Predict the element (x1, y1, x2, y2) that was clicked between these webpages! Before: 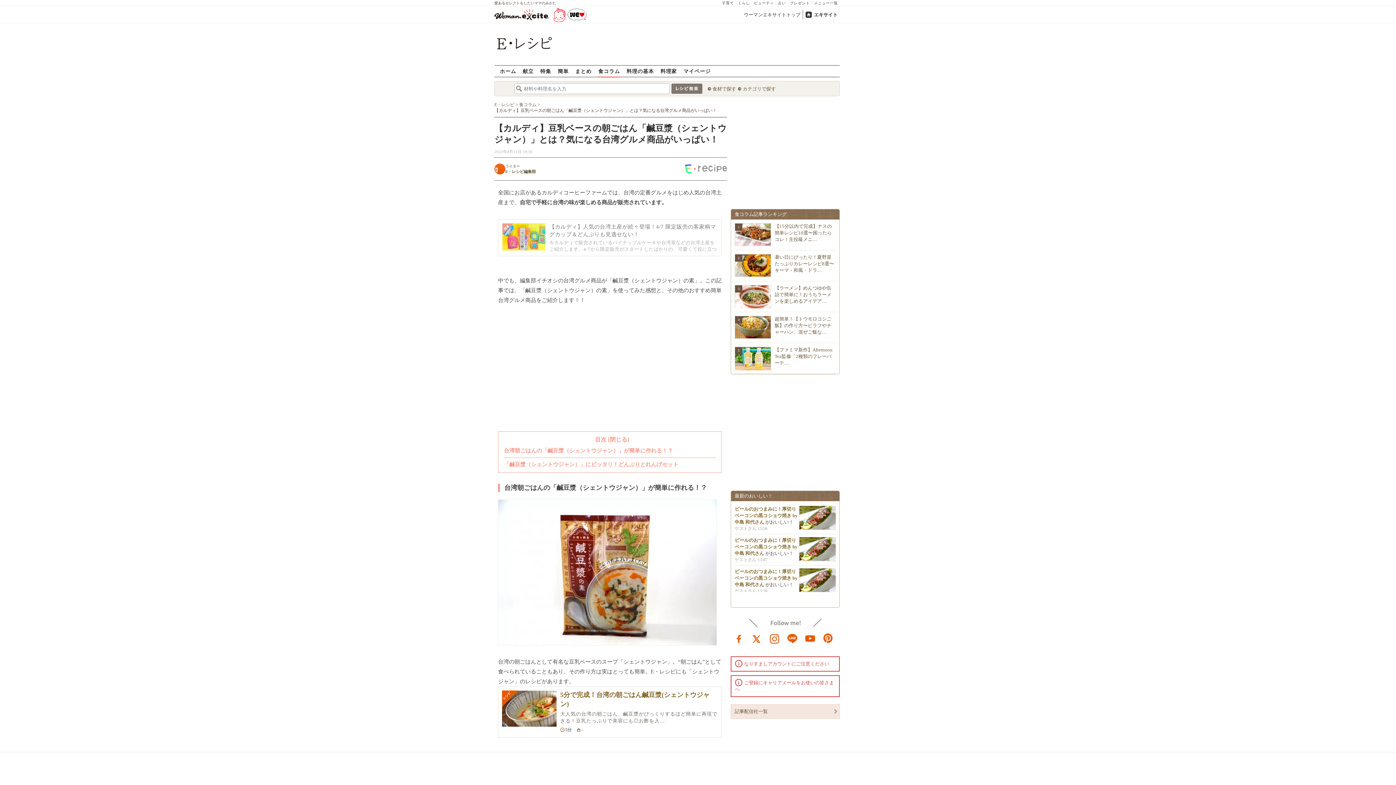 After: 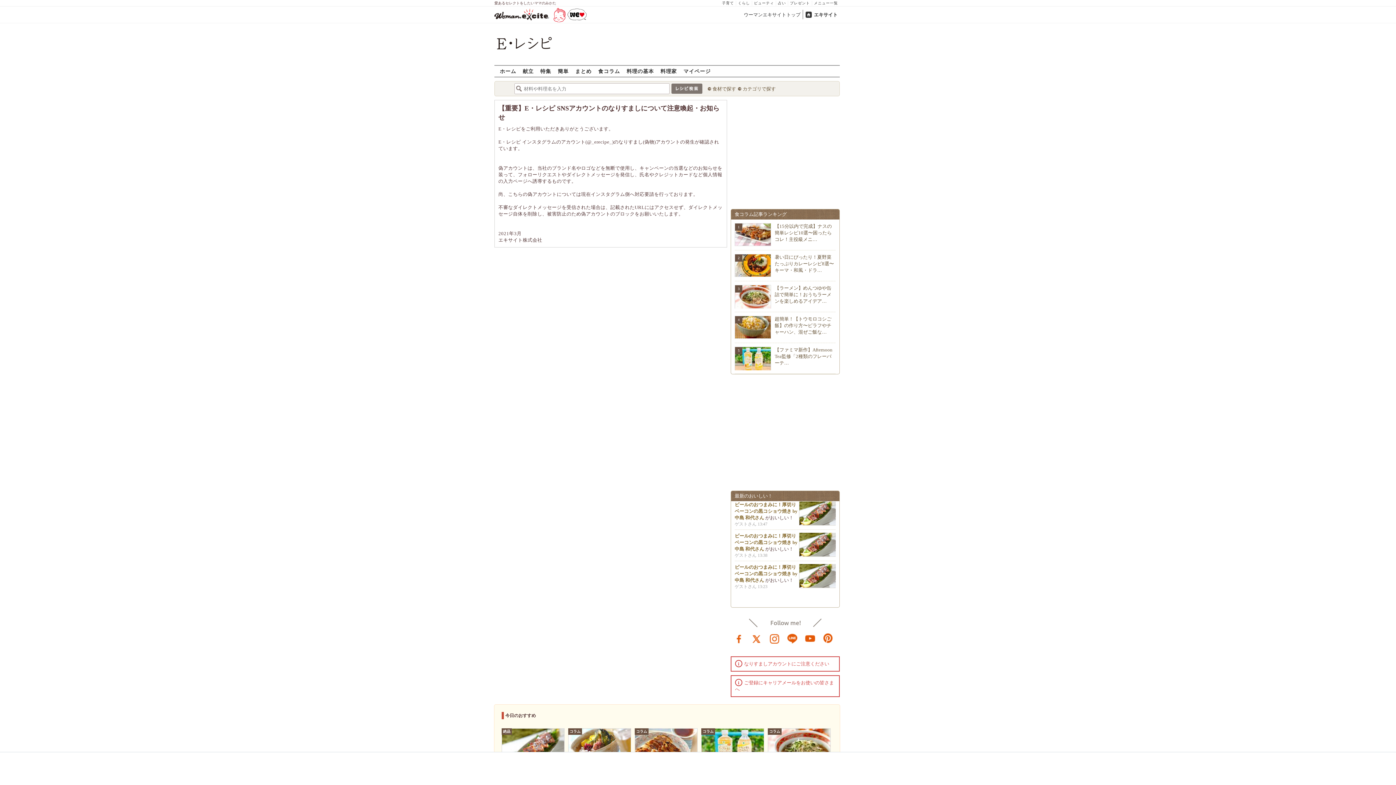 Action: bbox: (744, 661, 829, 667) label: i
なりすましアカウントにご注意ください